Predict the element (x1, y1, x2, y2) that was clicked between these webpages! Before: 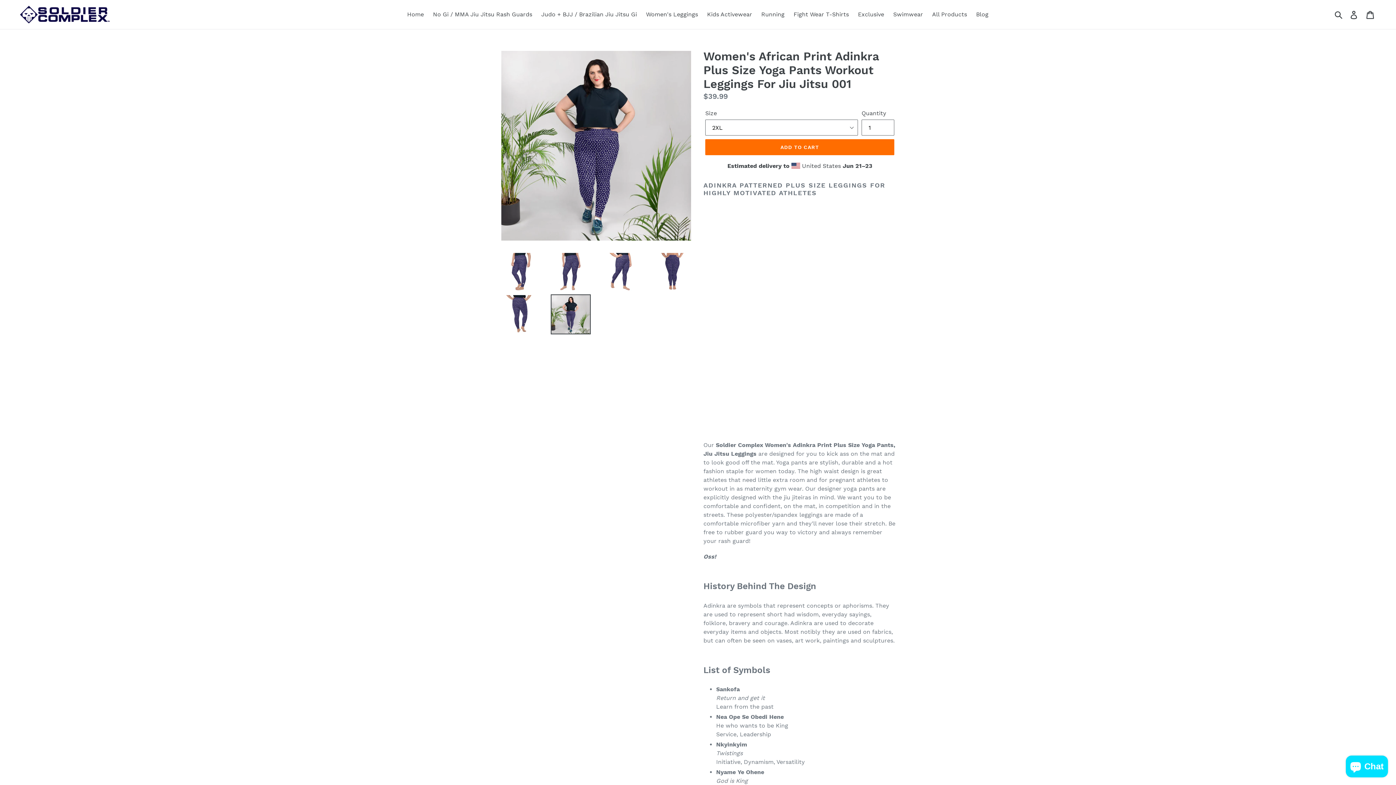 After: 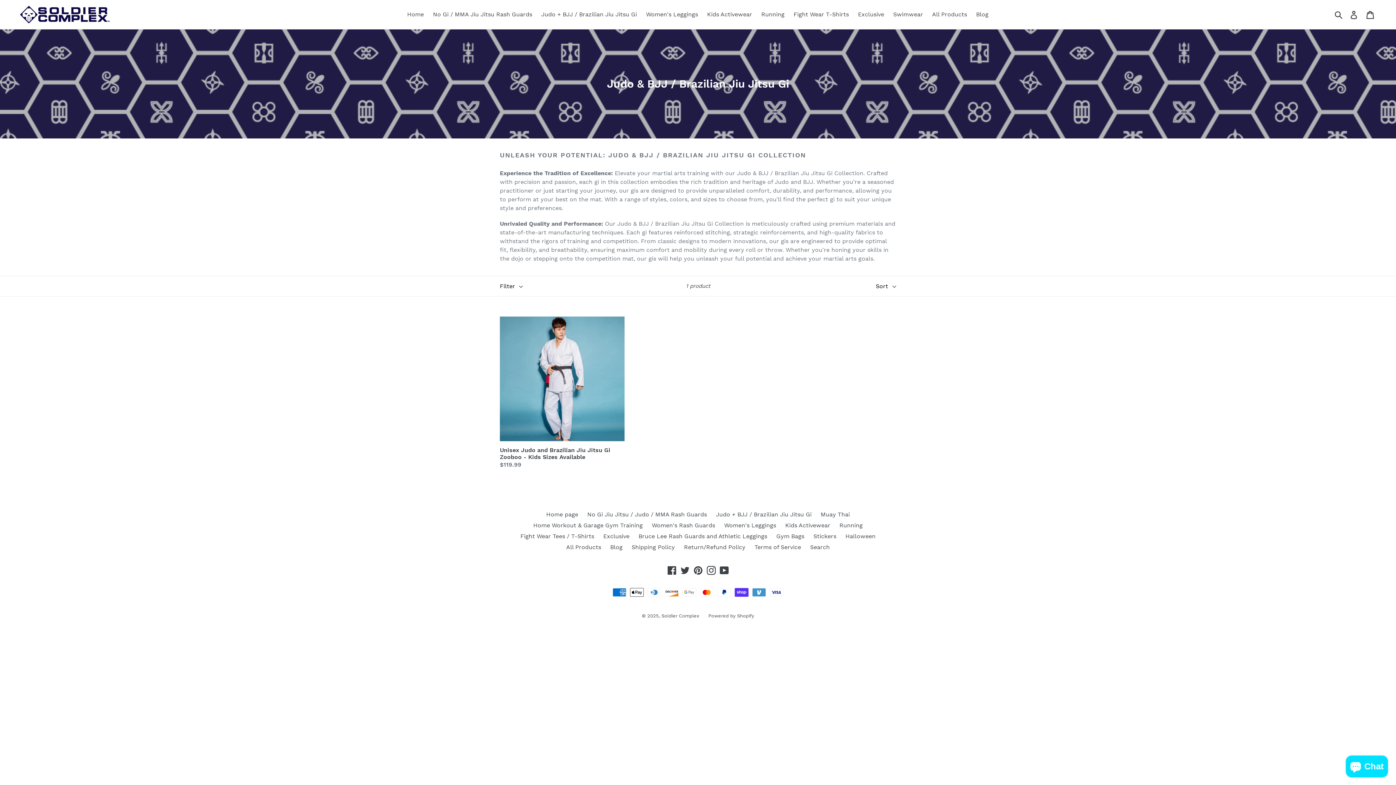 Action: label: Judo + BJJ / Brazilian Jiu Jitsu Gi bbox: (537, 9, 640, 20)